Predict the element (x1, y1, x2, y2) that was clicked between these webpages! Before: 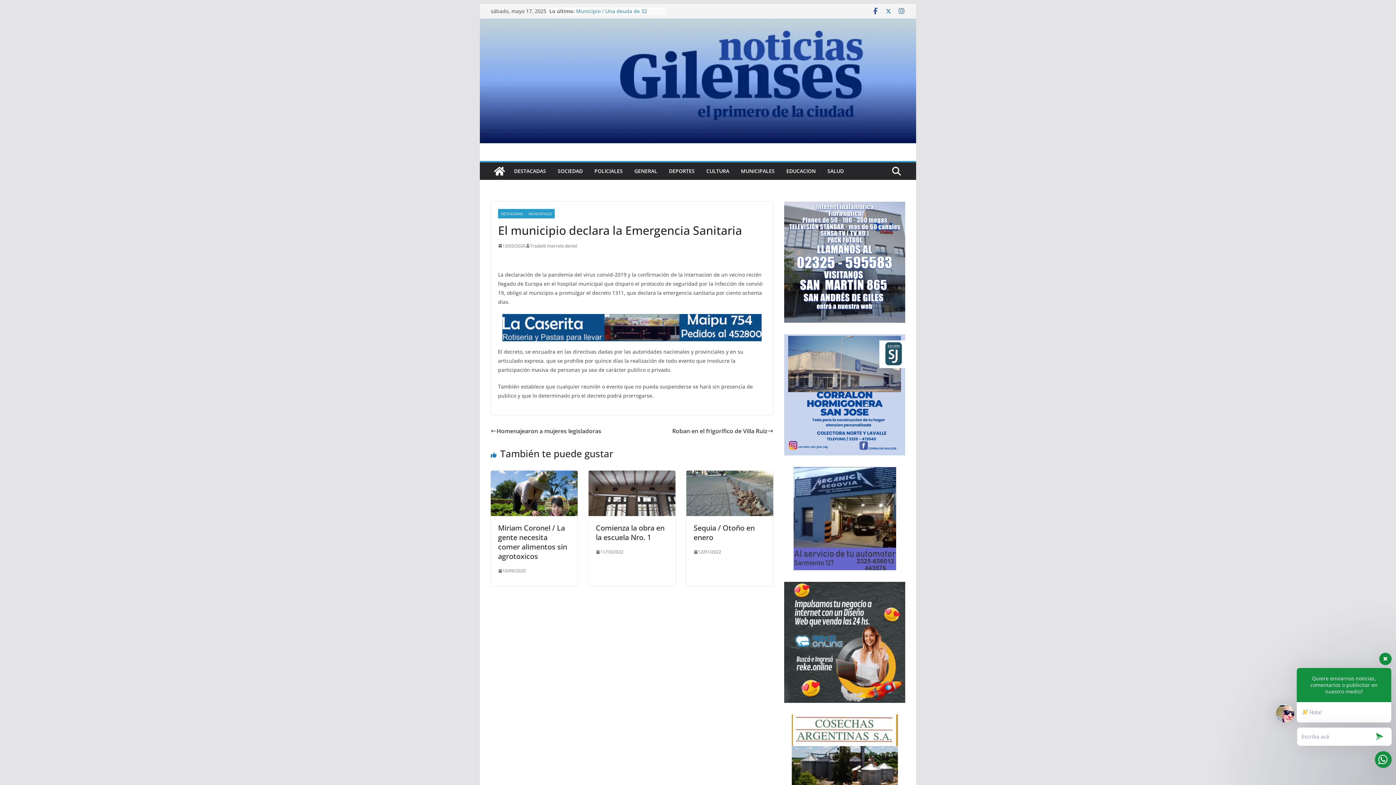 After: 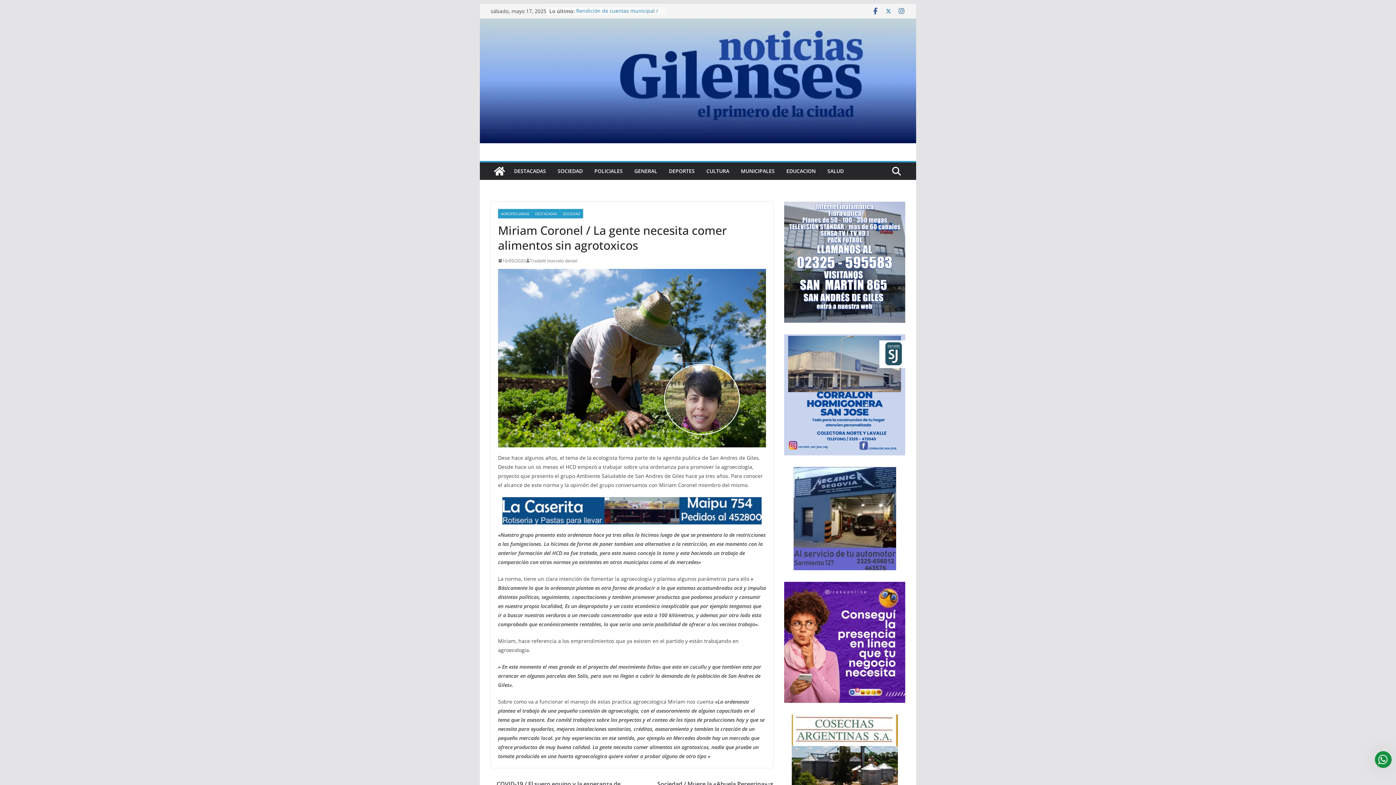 Action: bbox: (490, 471, 577, 479)